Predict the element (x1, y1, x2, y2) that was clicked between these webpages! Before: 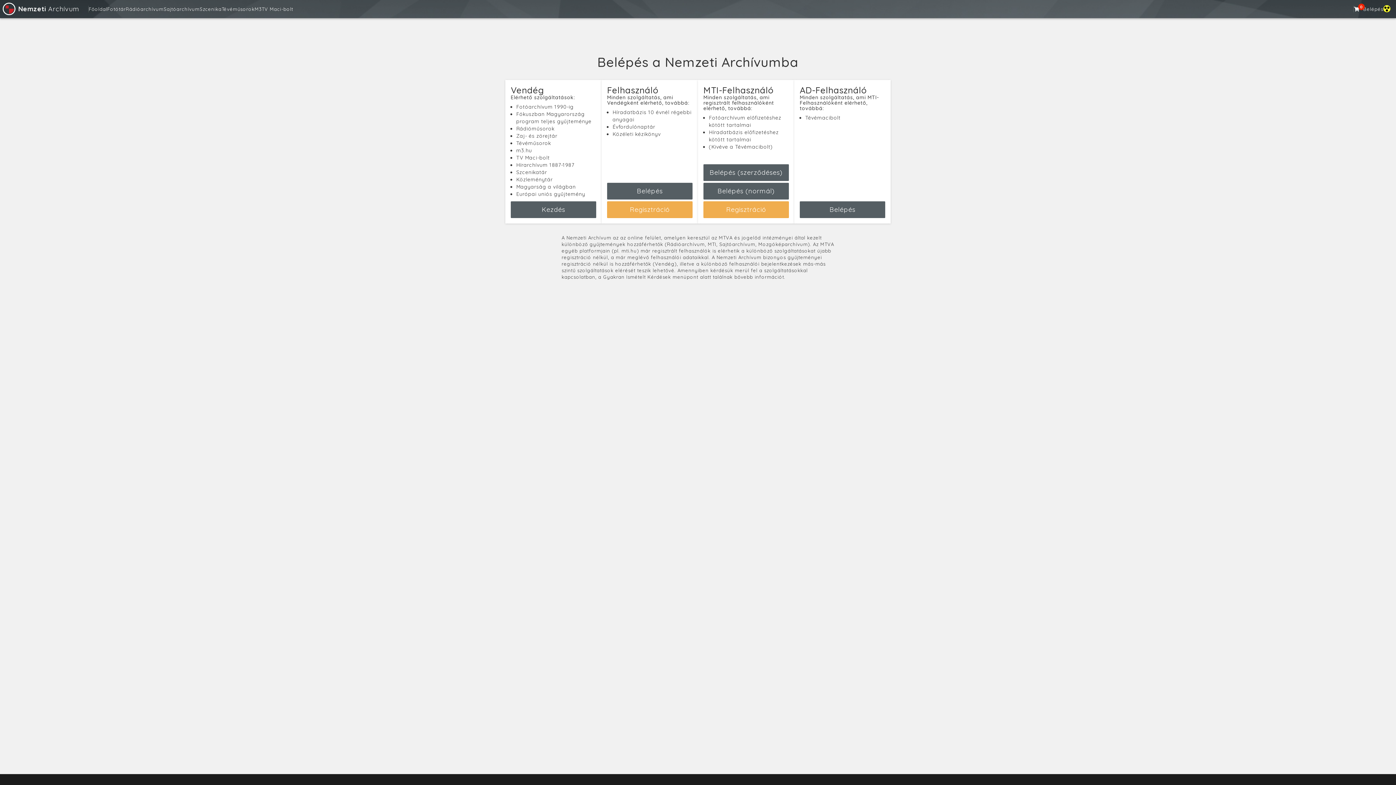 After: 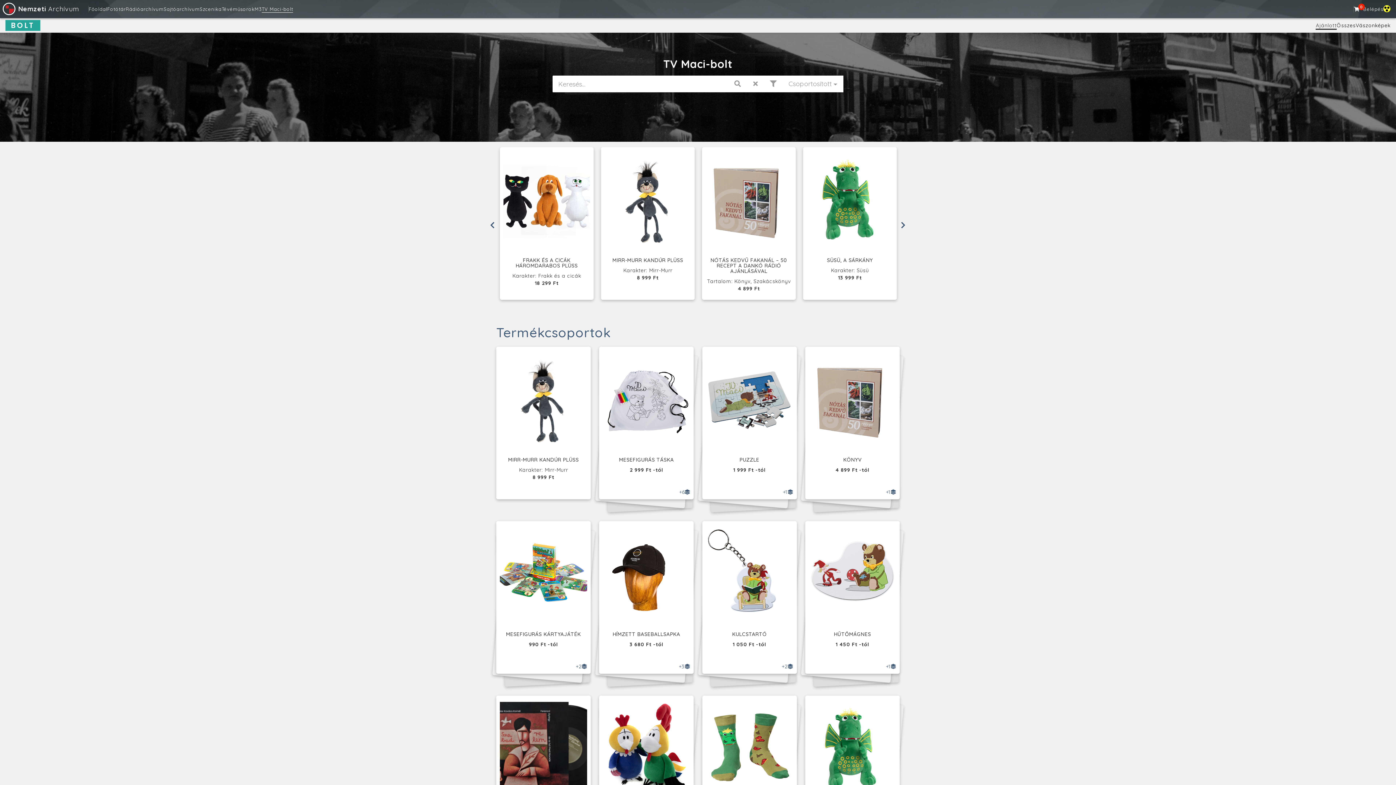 Action: label: TV Maci-bolt bbox: (261, 6, 293, 12)